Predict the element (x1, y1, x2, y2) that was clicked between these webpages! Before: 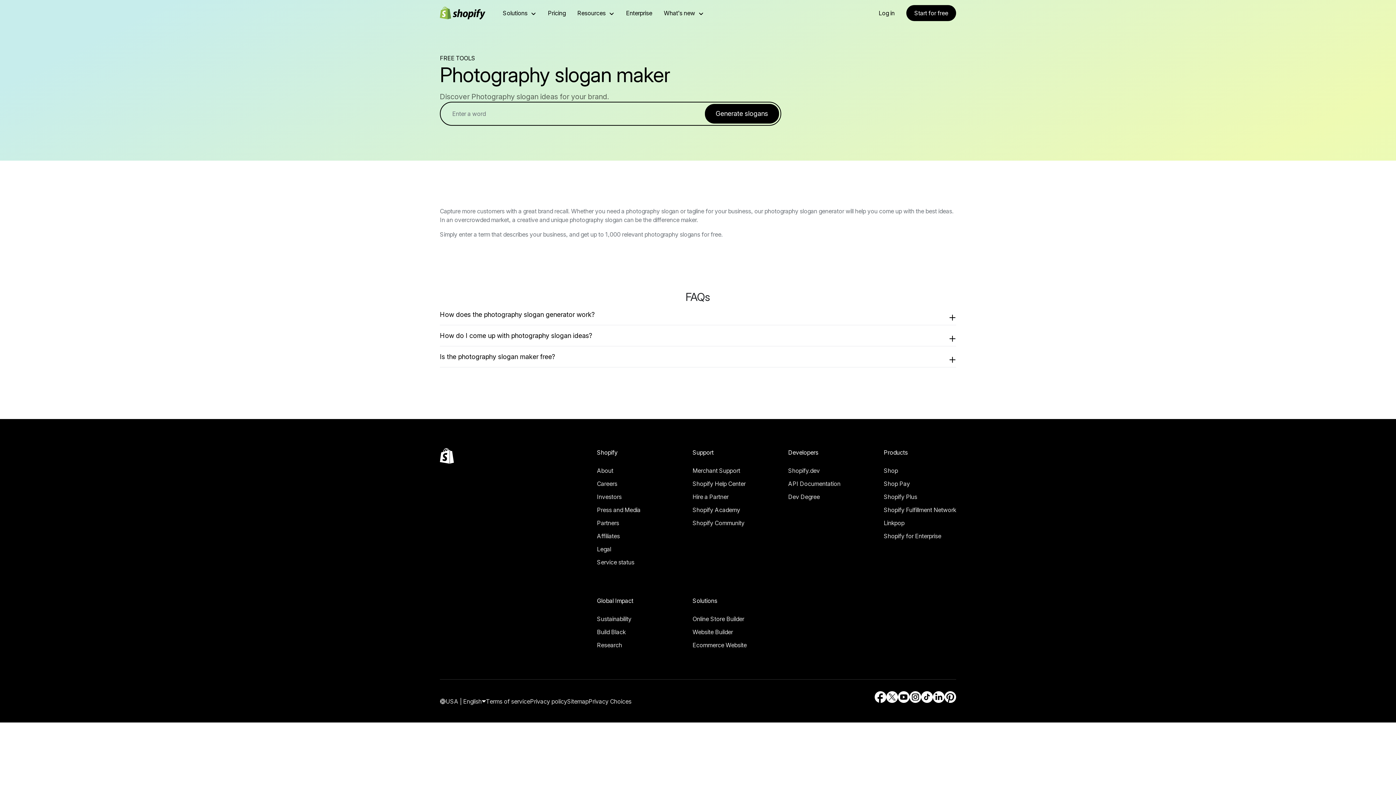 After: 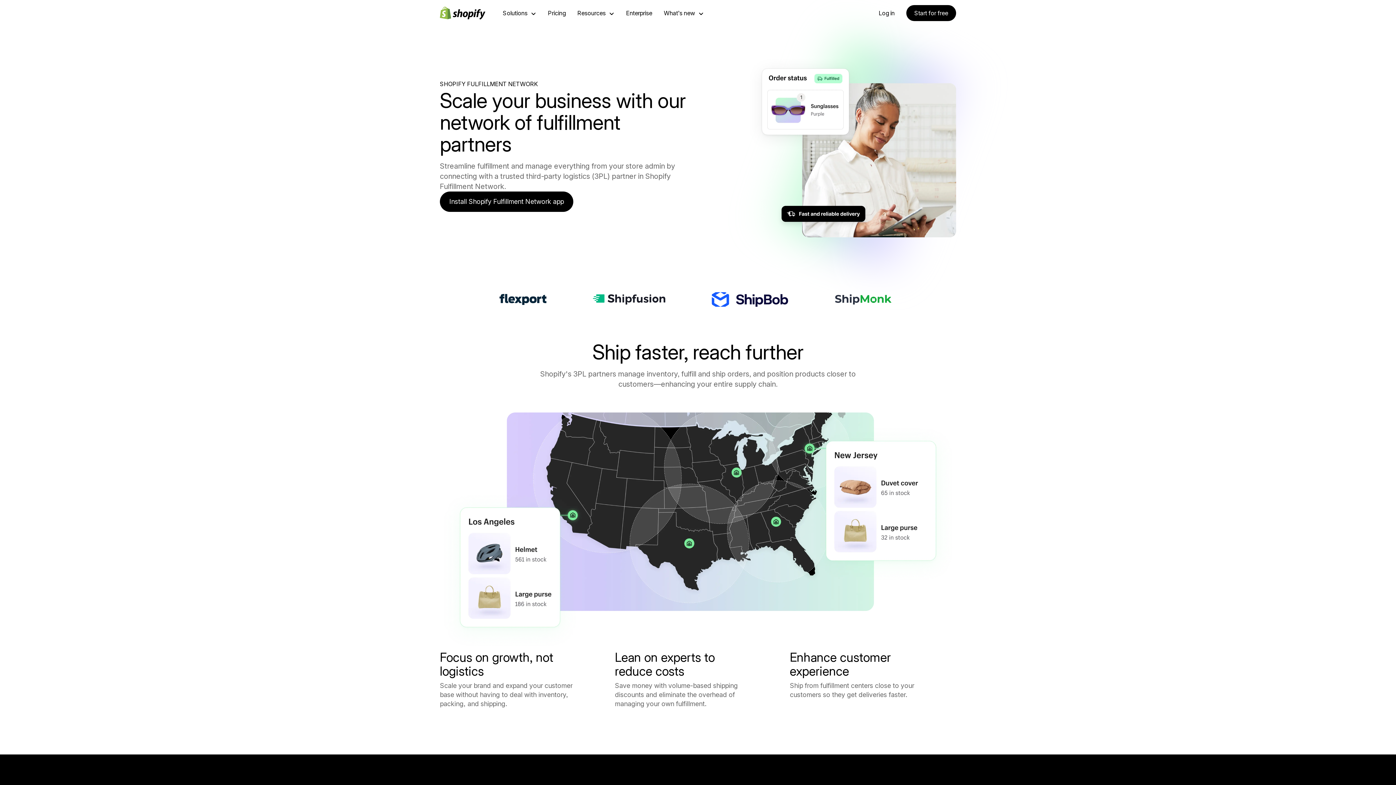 Action: label: Shopify Fulfillment Network bbox: (884, 505, 956, 515)